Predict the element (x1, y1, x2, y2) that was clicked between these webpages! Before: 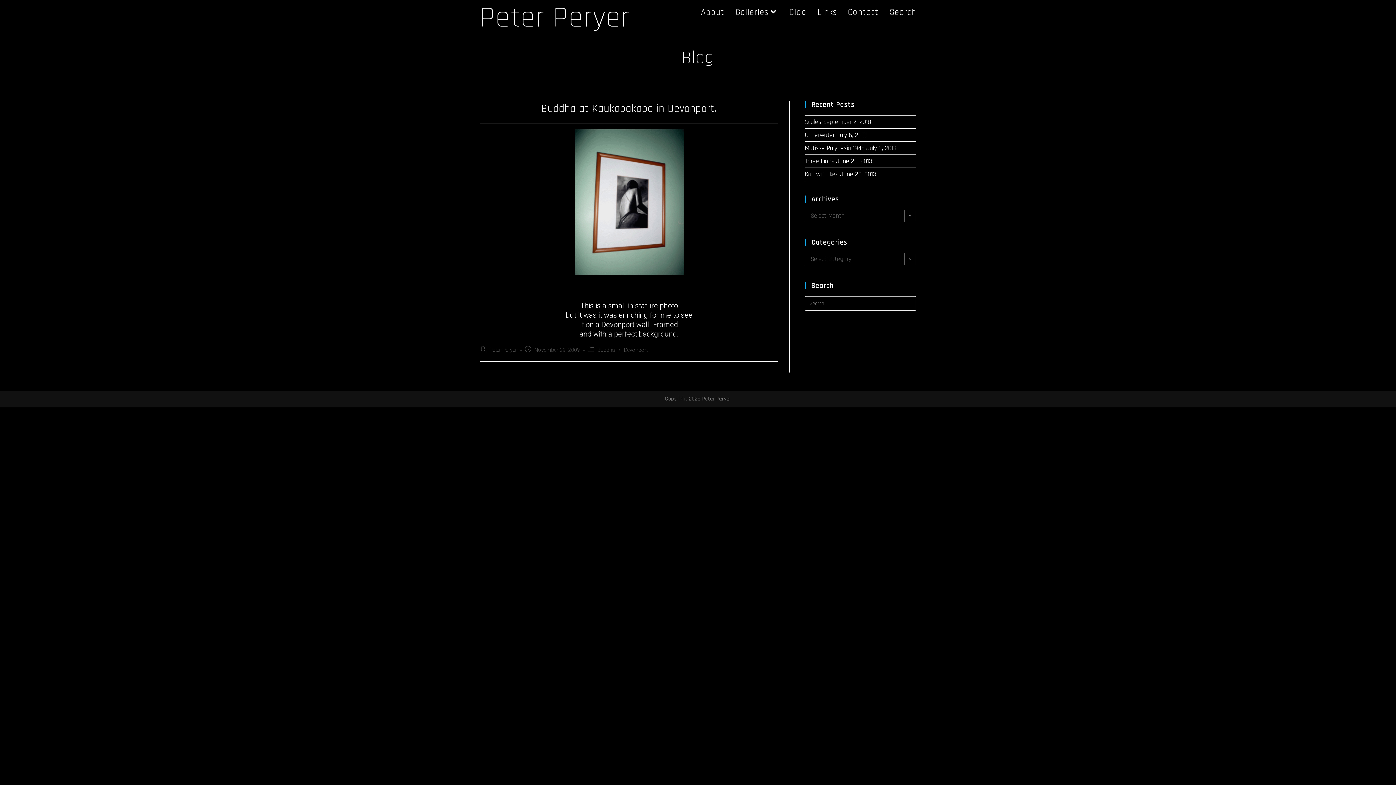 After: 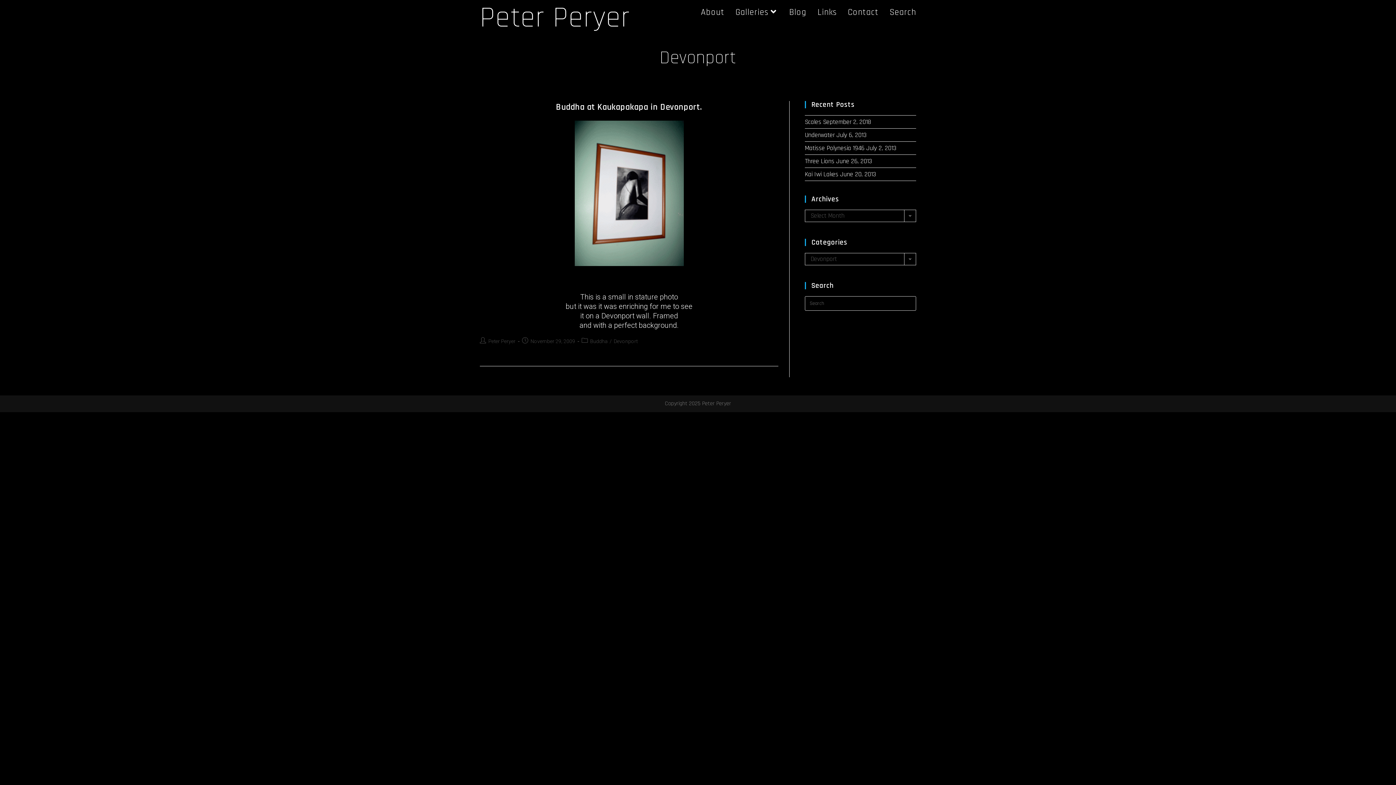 Action: label: Devonport bbox: (624, 347, 648, 353)